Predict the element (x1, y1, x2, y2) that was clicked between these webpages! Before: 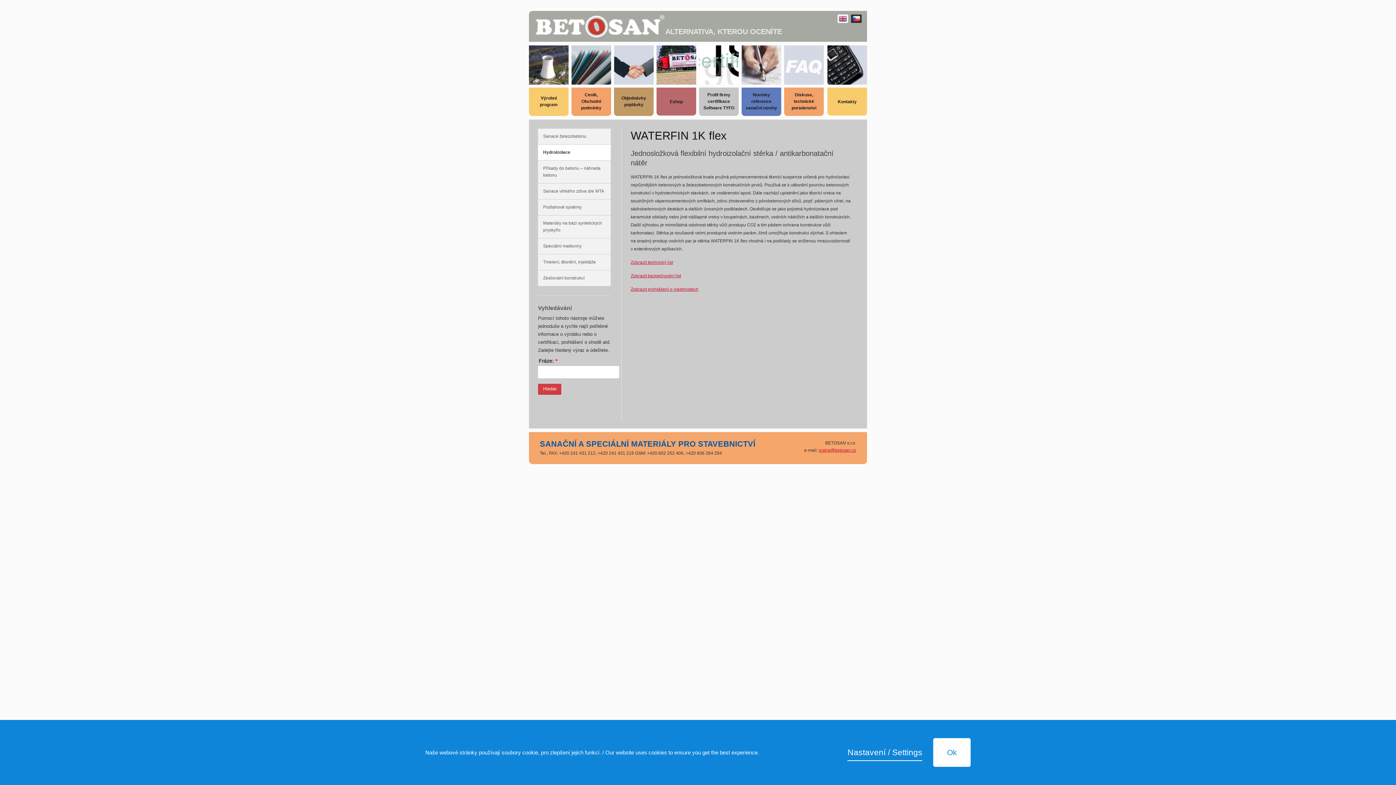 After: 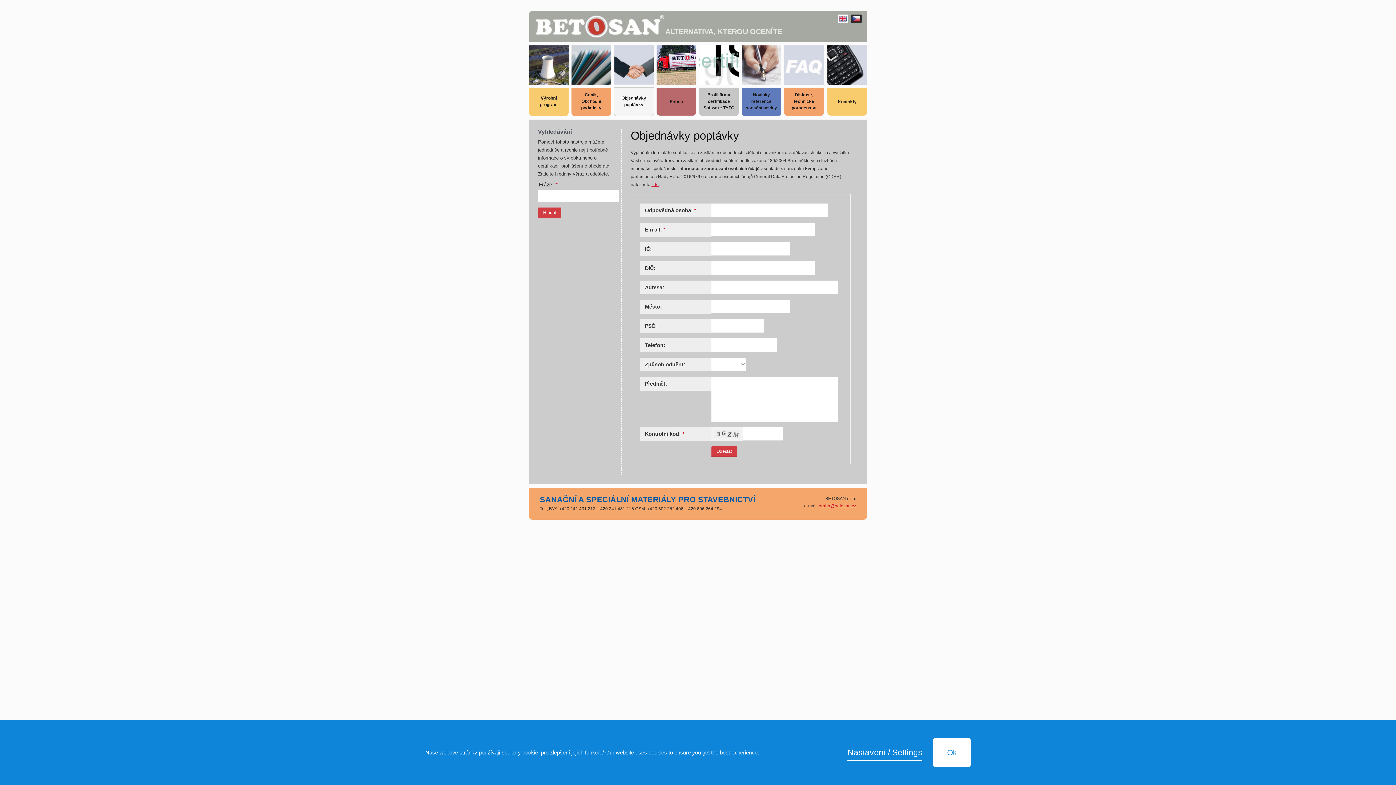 Action: bbox: (614, 45, 653, 116) label: Objednávky poptávky